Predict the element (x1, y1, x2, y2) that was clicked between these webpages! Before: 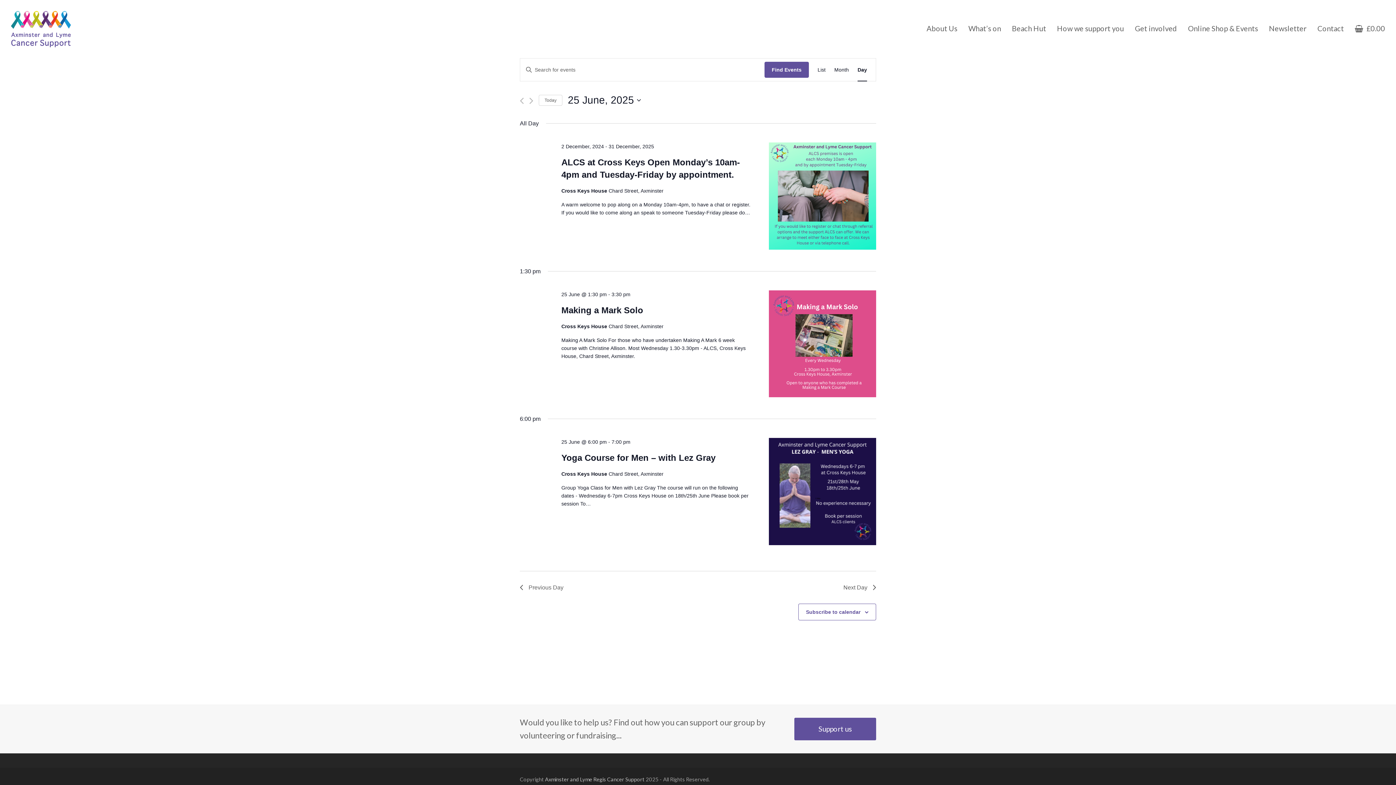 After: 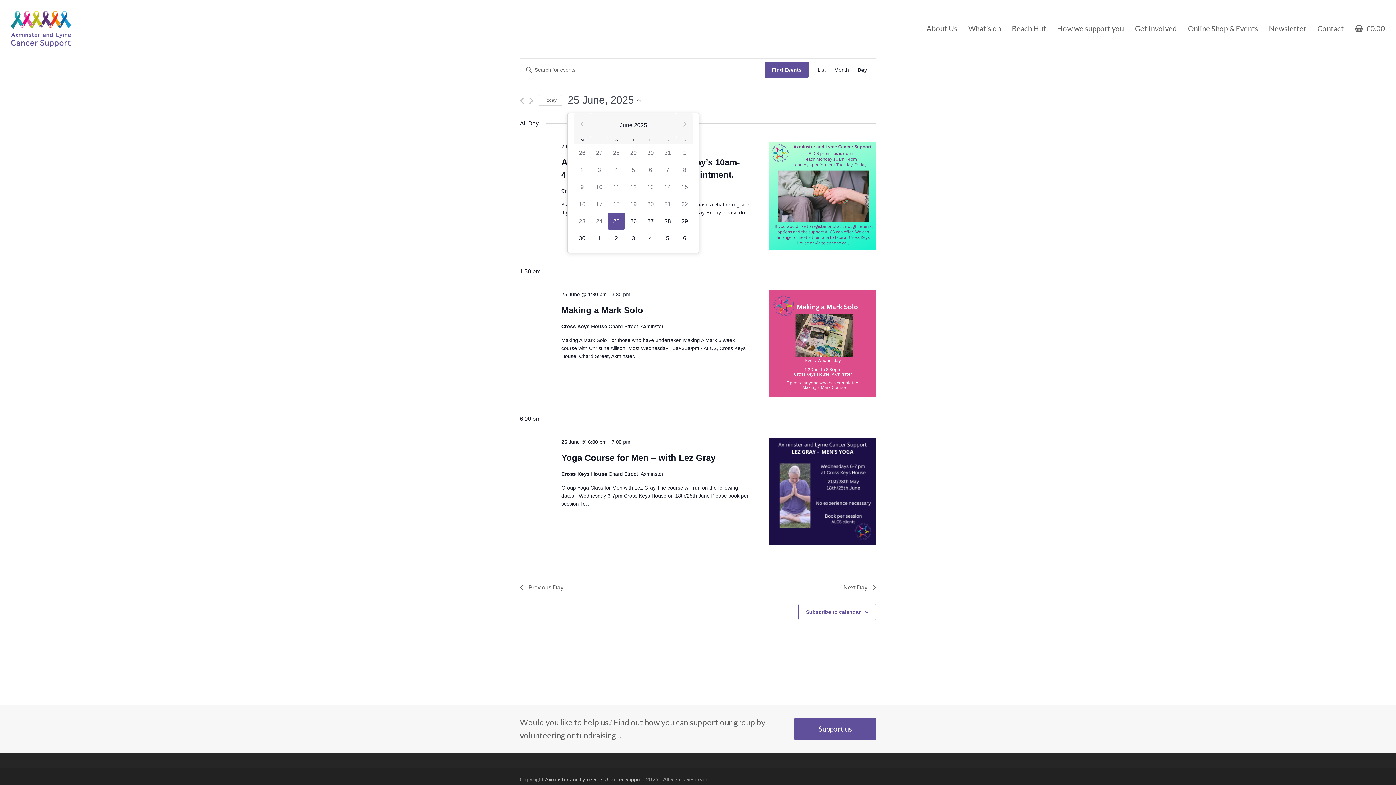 Action: bbox: (568, 93, 641, 107) label: Click to toggle datepicker